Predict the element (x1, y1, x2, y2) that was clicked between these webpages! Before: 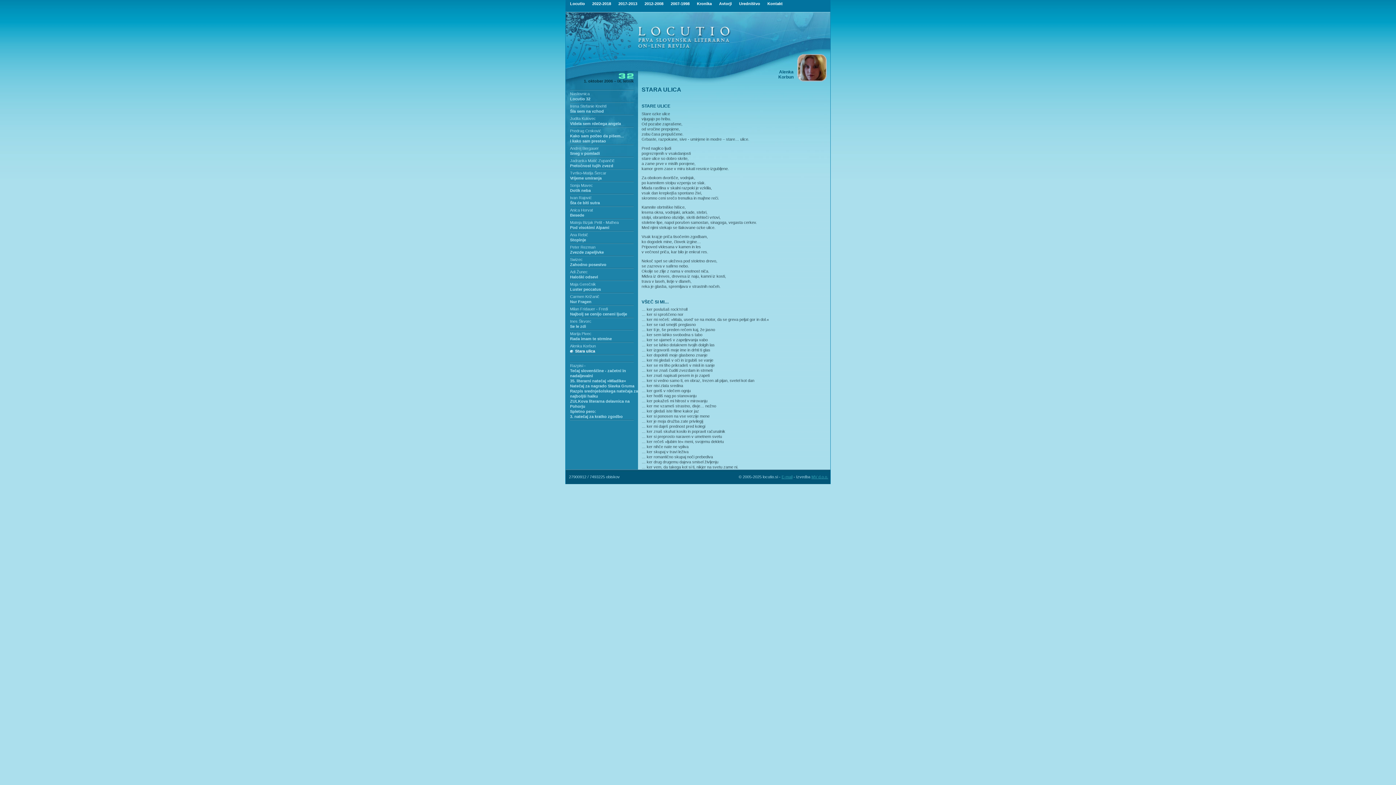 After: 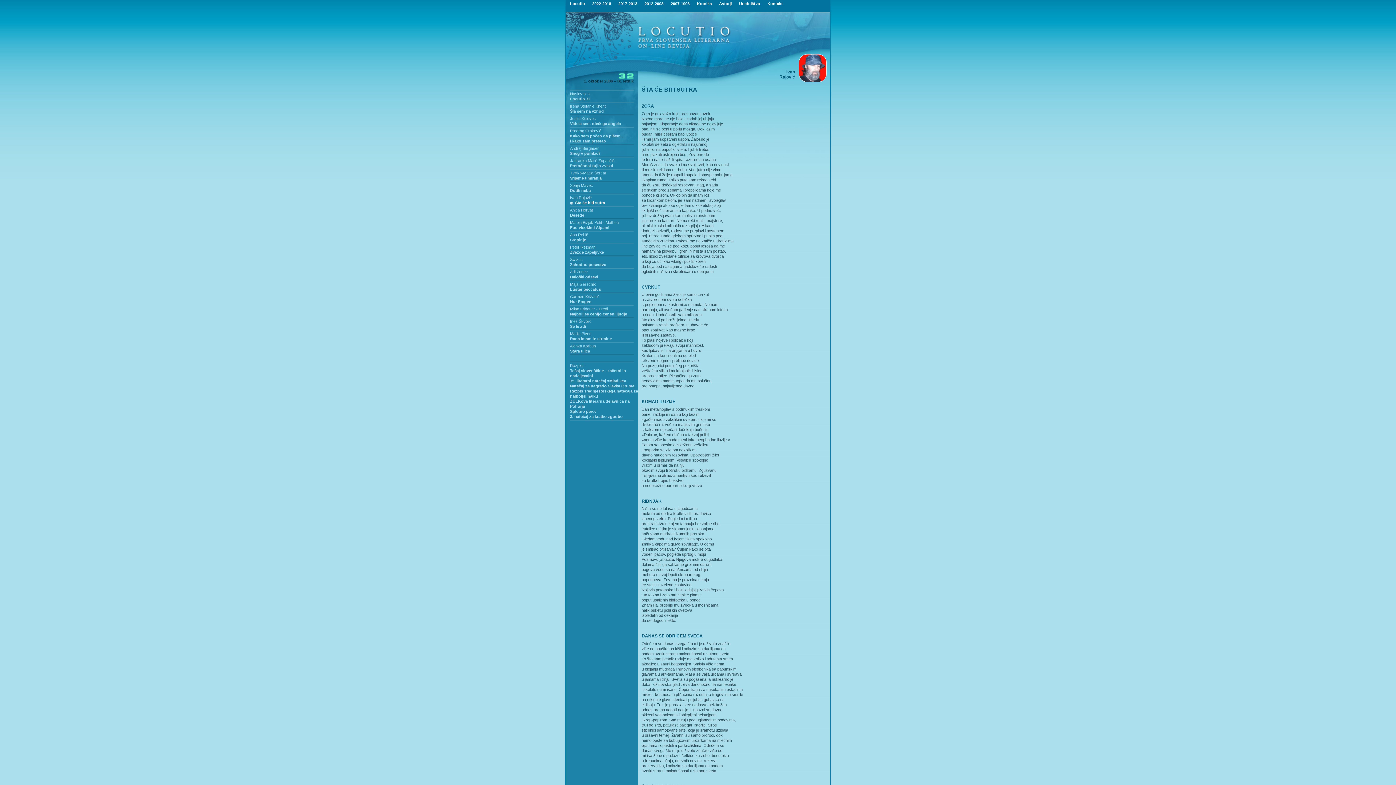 Action: label: Šta će biti sutra bbox: (570, 200, 600, 204)